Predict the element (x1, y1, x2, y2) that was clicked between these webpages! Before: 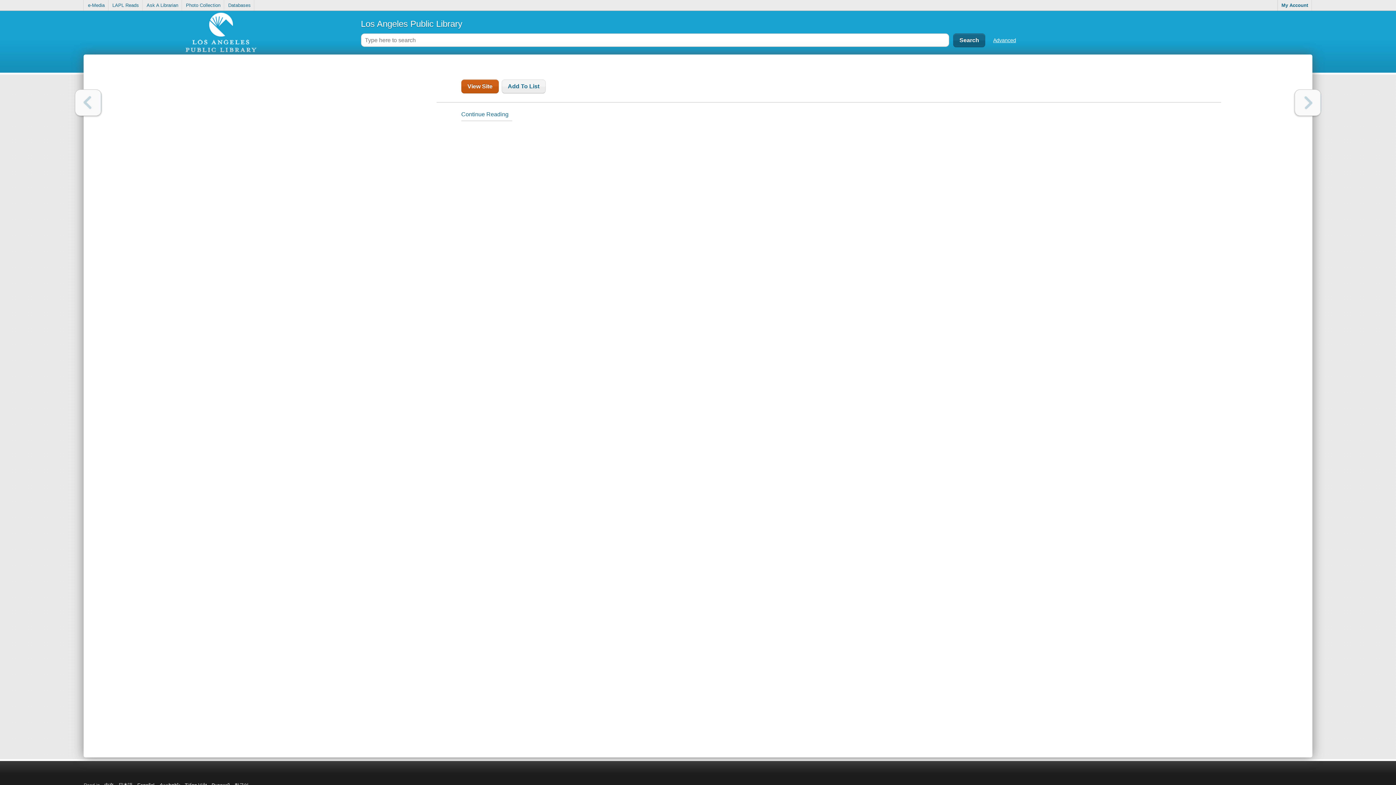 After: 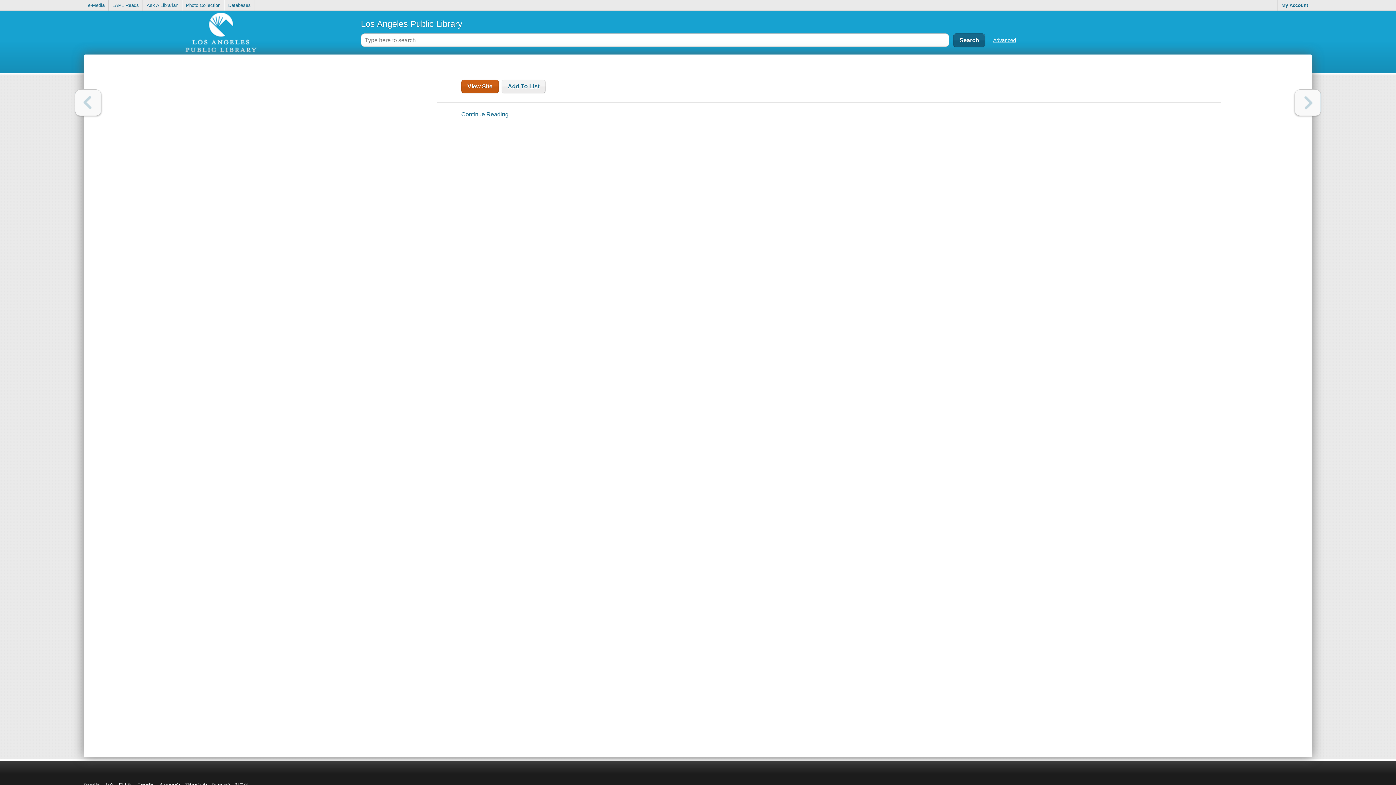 Action: label: Previous bbox: (75, 89, 101, 116)